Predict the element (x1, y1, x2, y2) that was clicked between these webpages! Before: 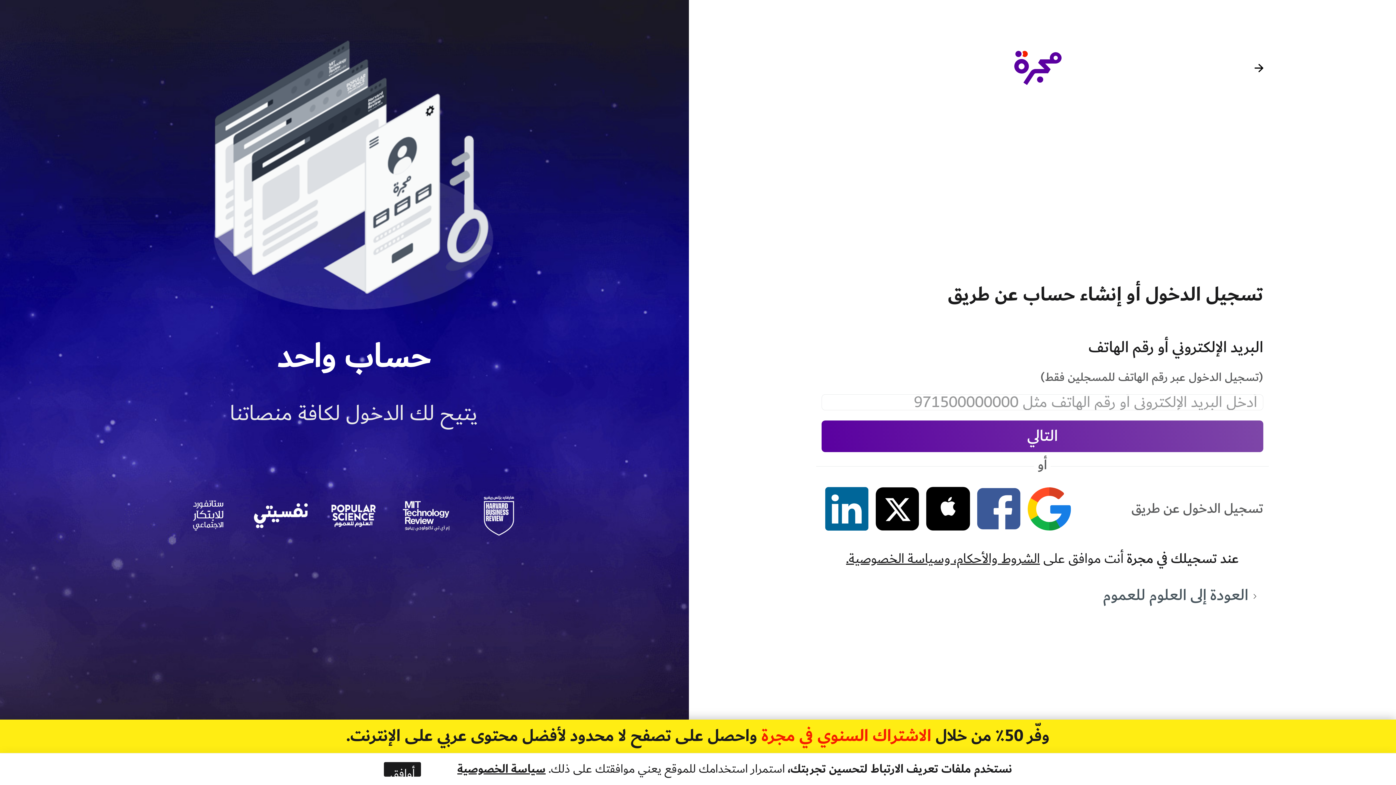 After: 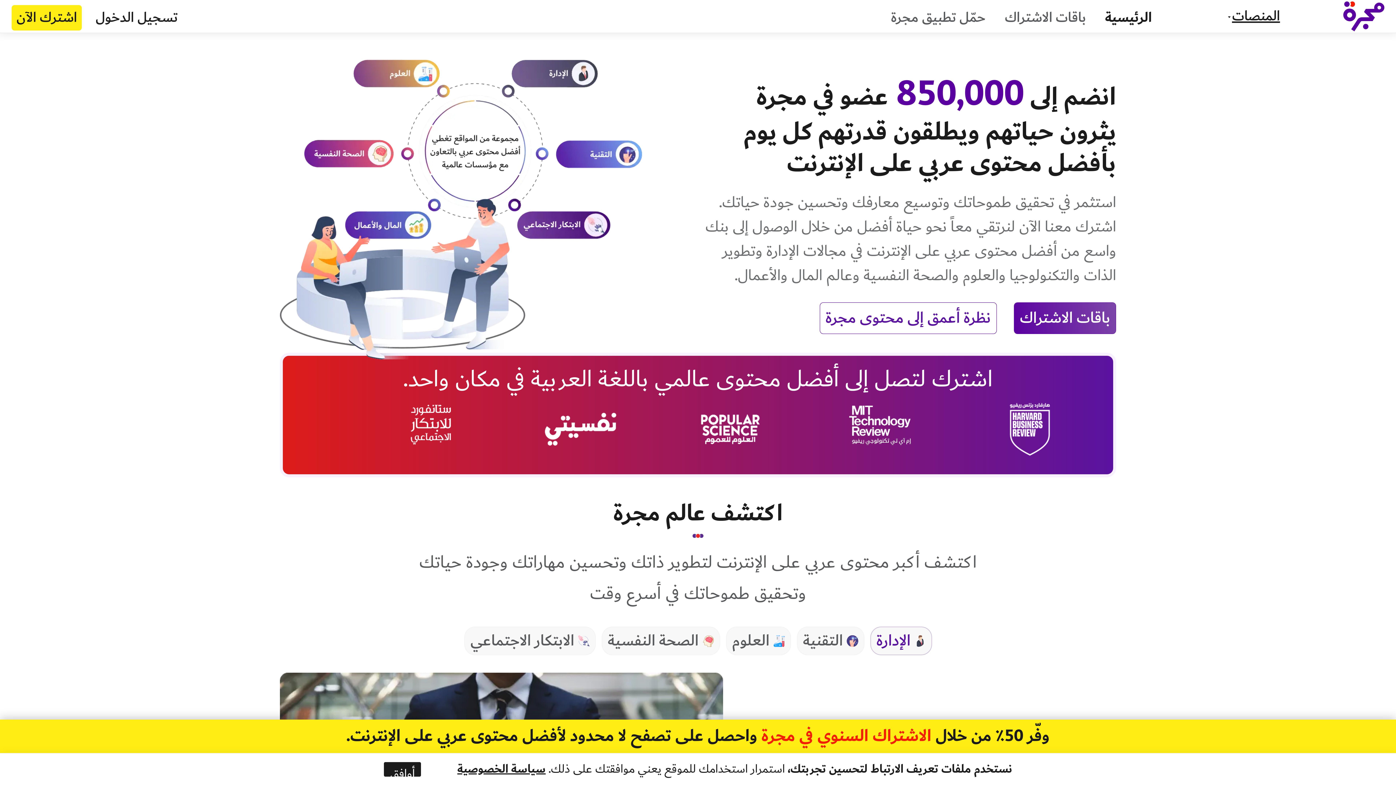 Action: bbox: (979, 51, 1096, 85)